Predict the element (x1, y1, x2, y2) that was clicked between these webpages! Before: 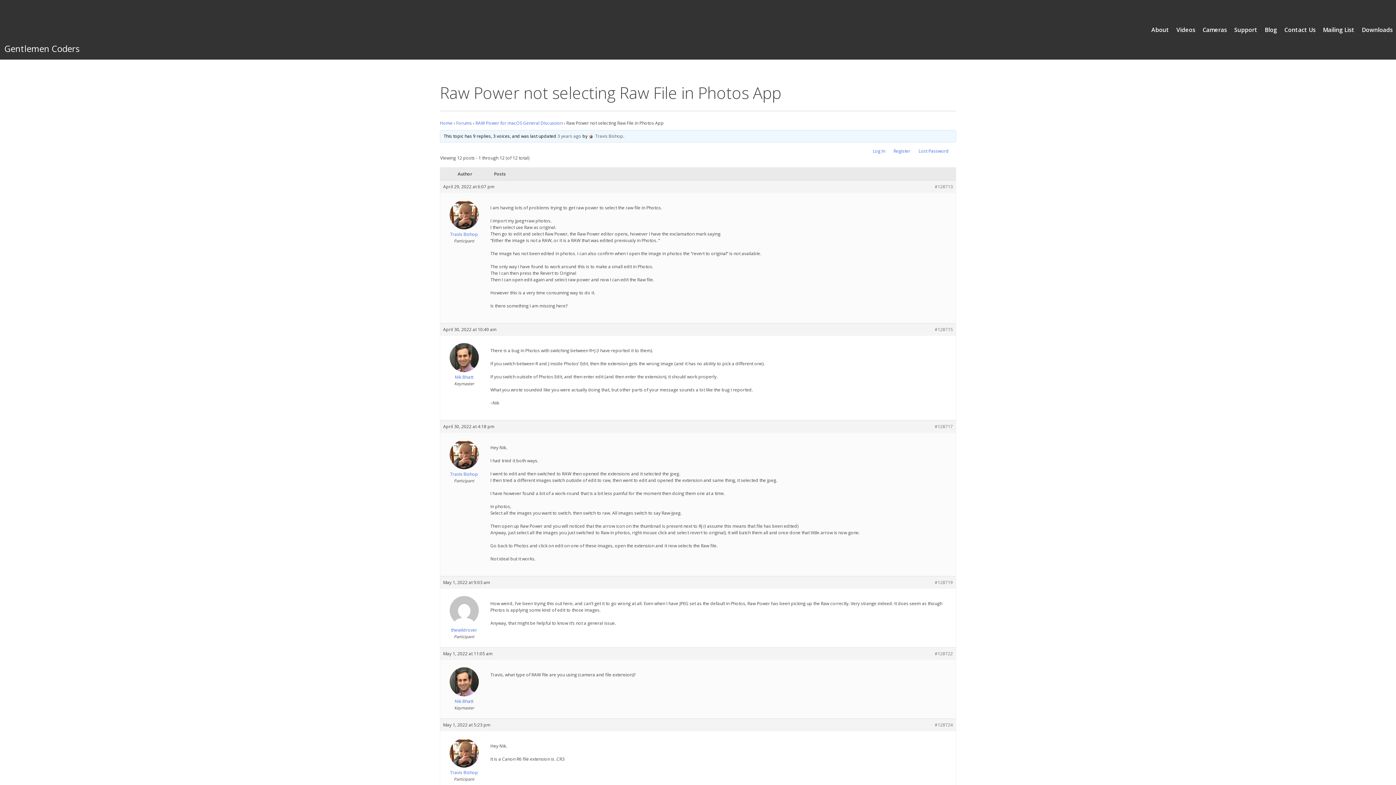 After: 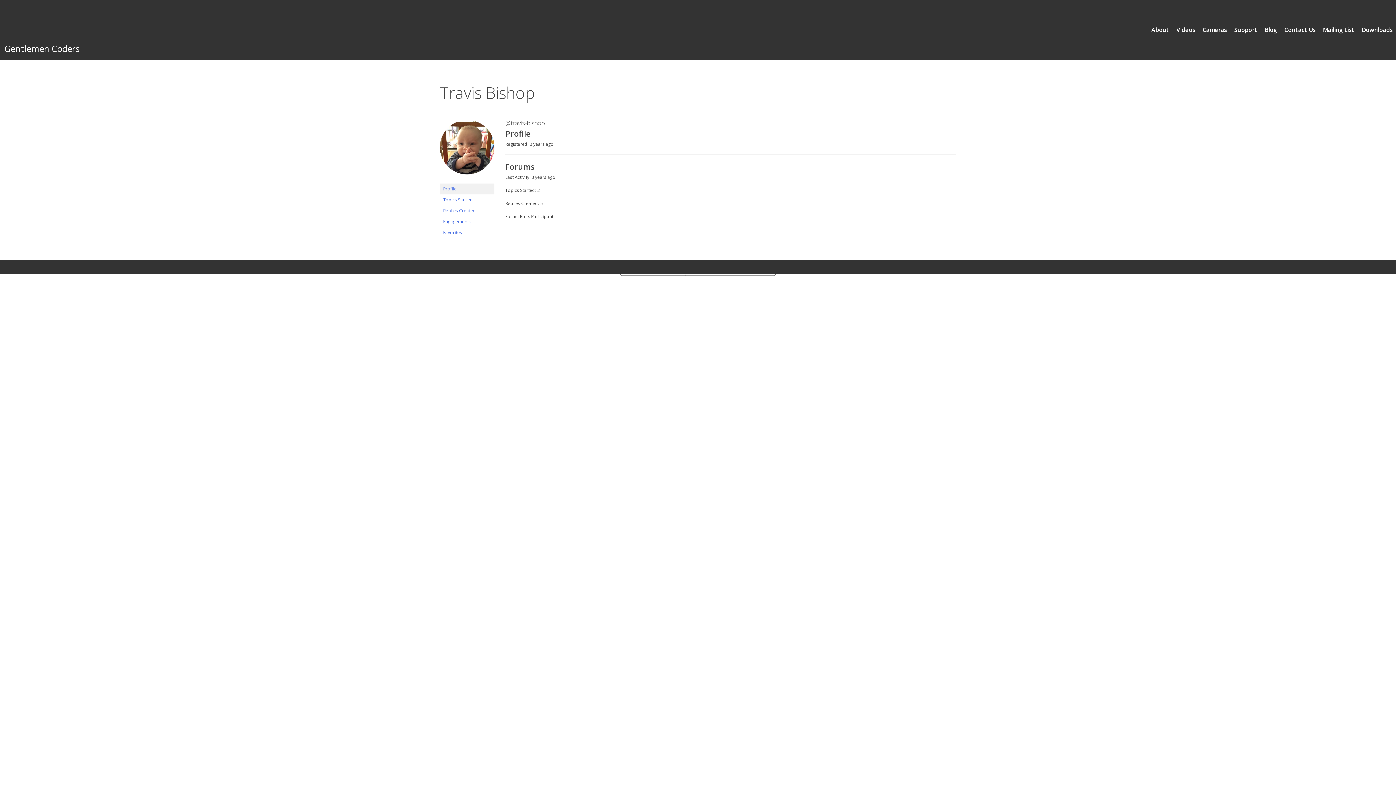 Action: bbox: (443, 763, 485, 776) label: Travis Bishop